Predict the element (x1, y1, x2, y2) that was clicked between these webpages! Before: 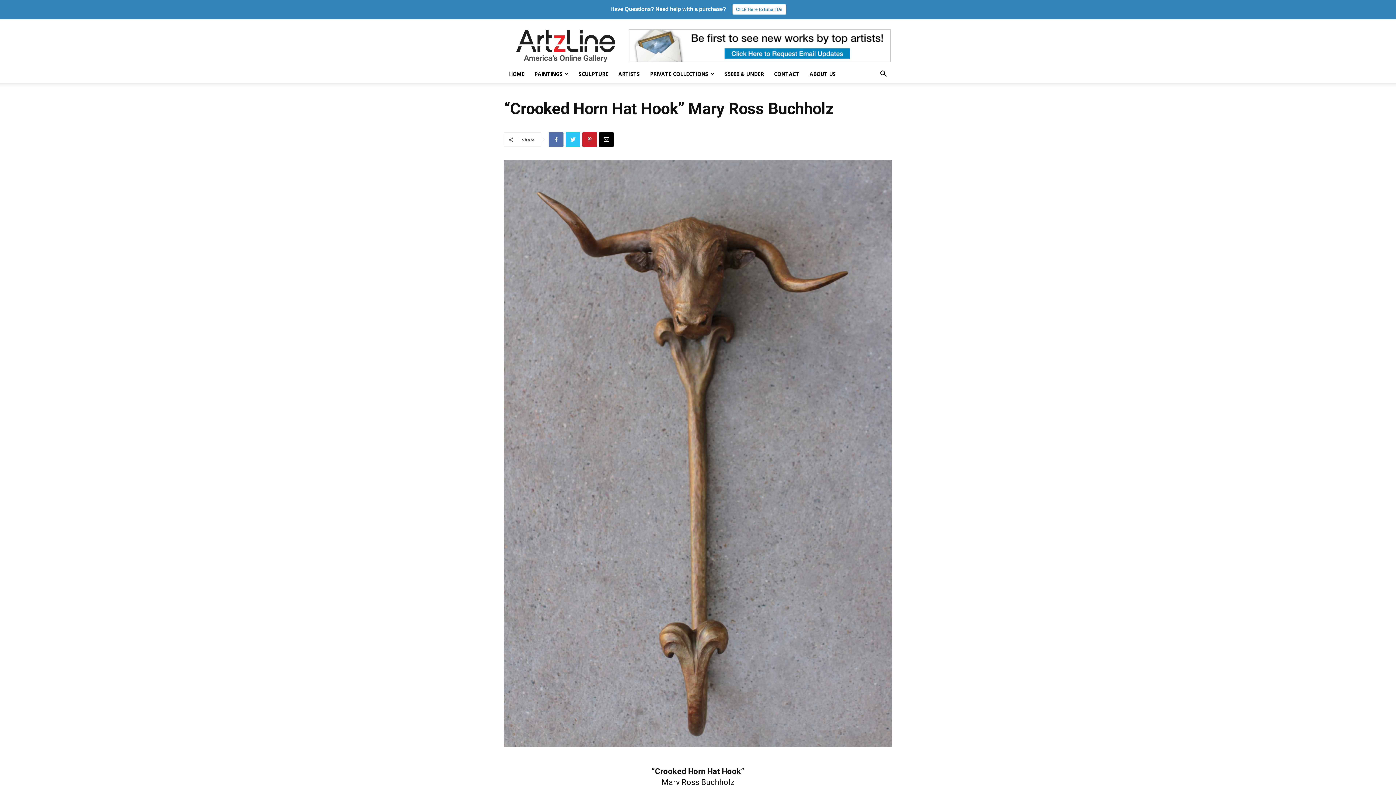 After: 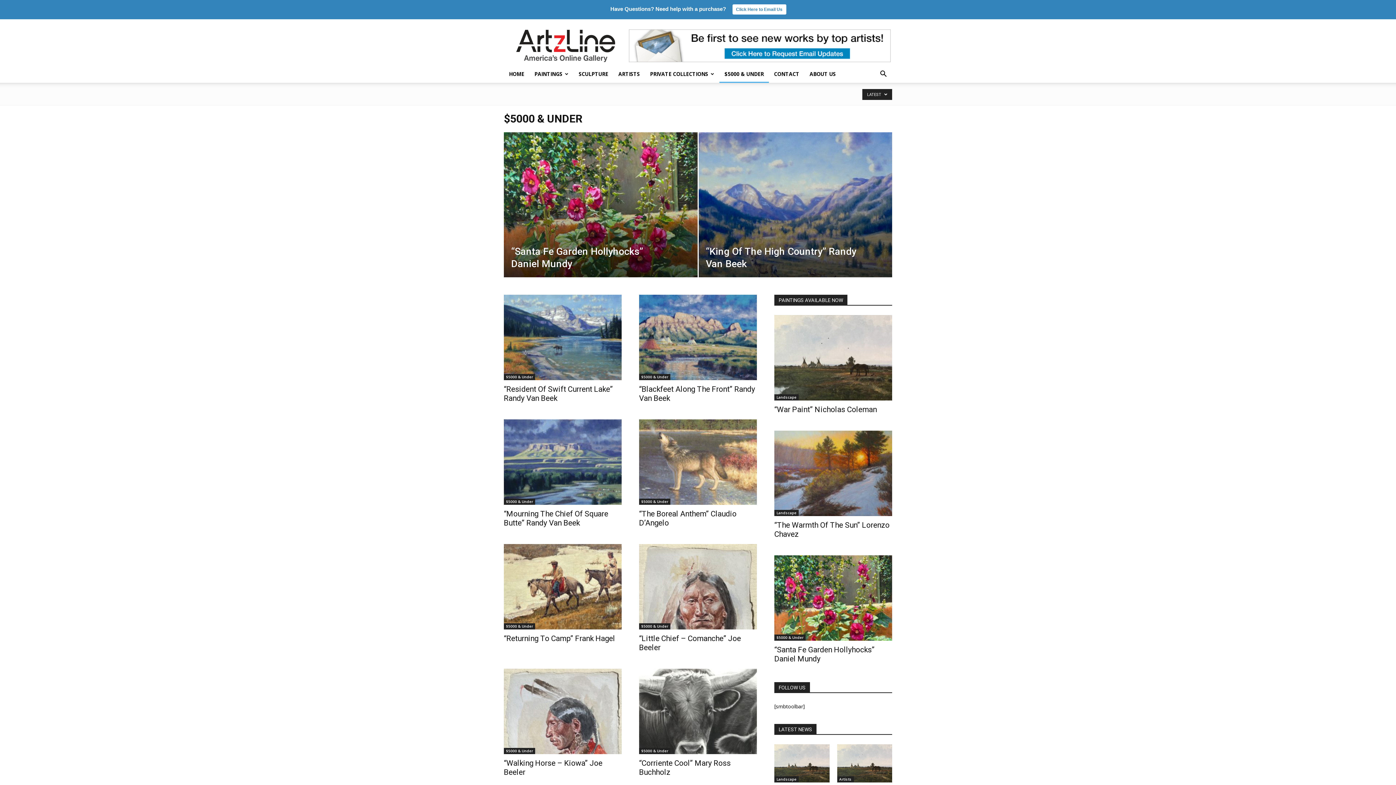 Action: bbox: (719, 65, 769, 82) label: $5000 & UNDER